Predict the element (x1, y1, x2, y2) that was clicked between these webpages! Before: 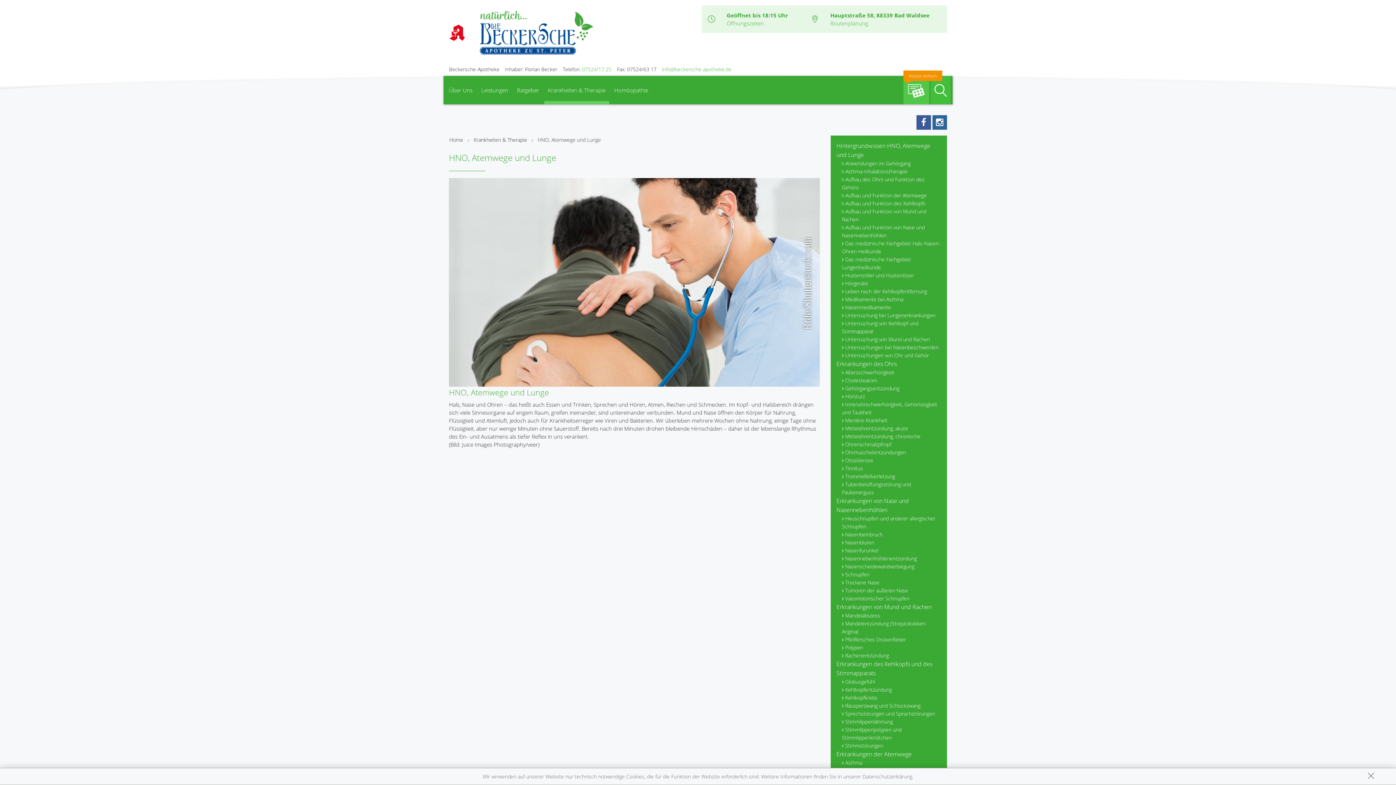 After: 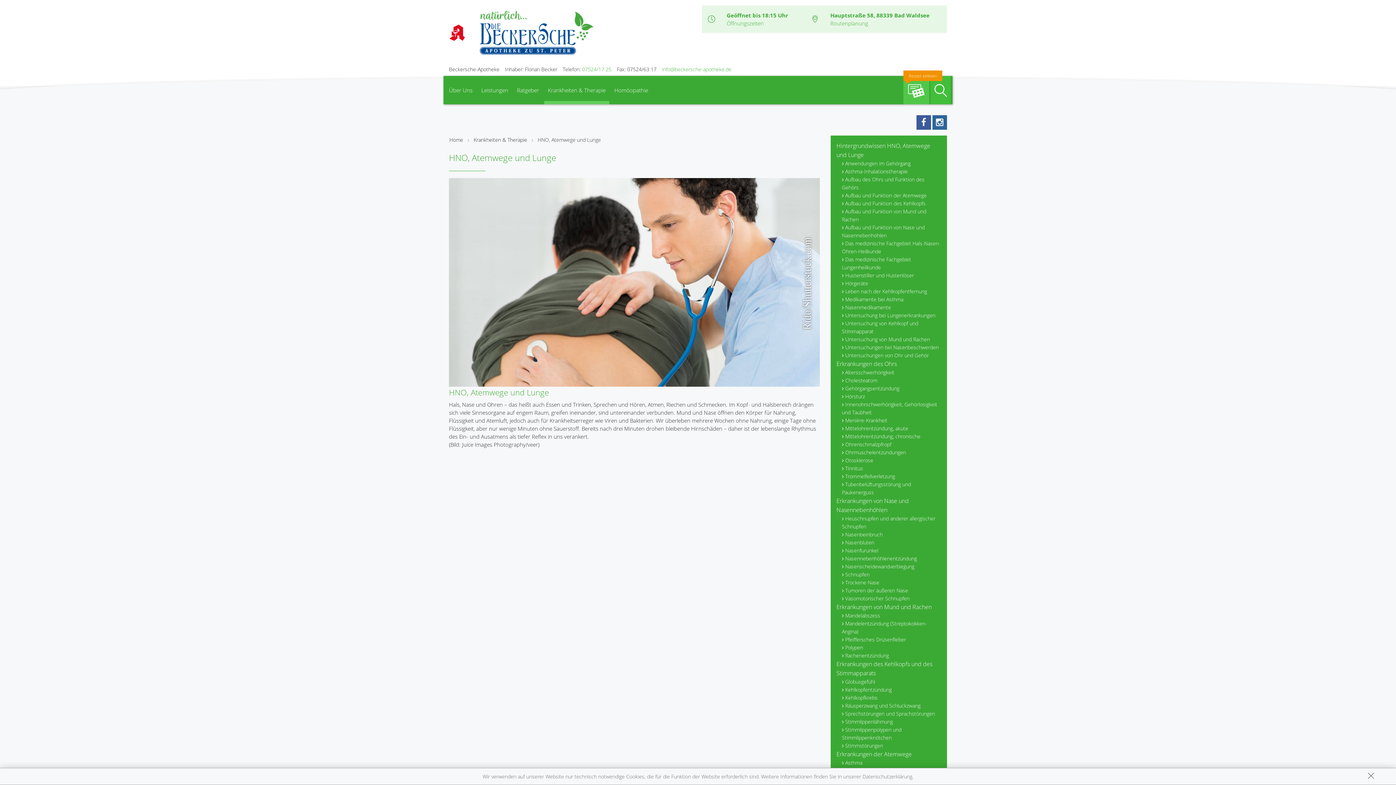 Action: bbox: (916, 115, 931, 129)